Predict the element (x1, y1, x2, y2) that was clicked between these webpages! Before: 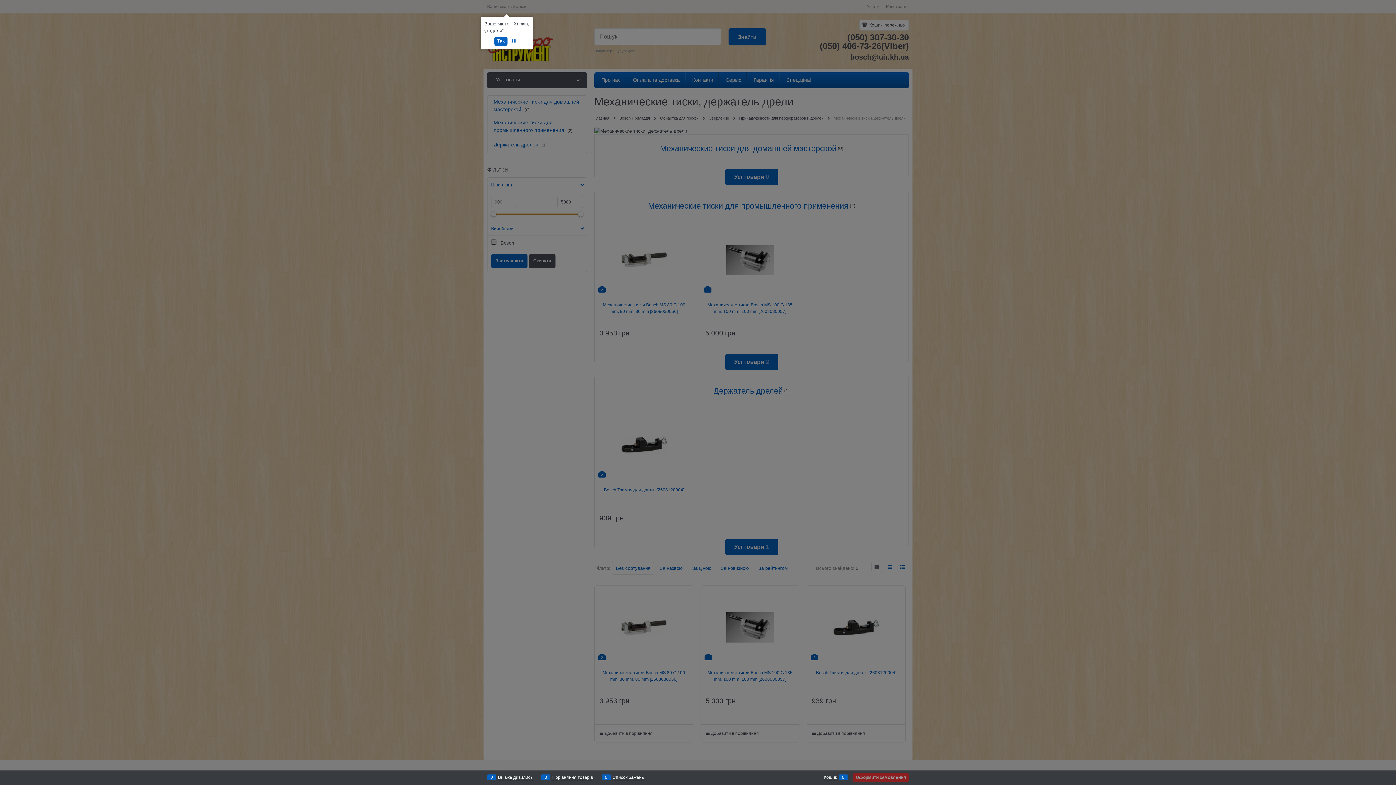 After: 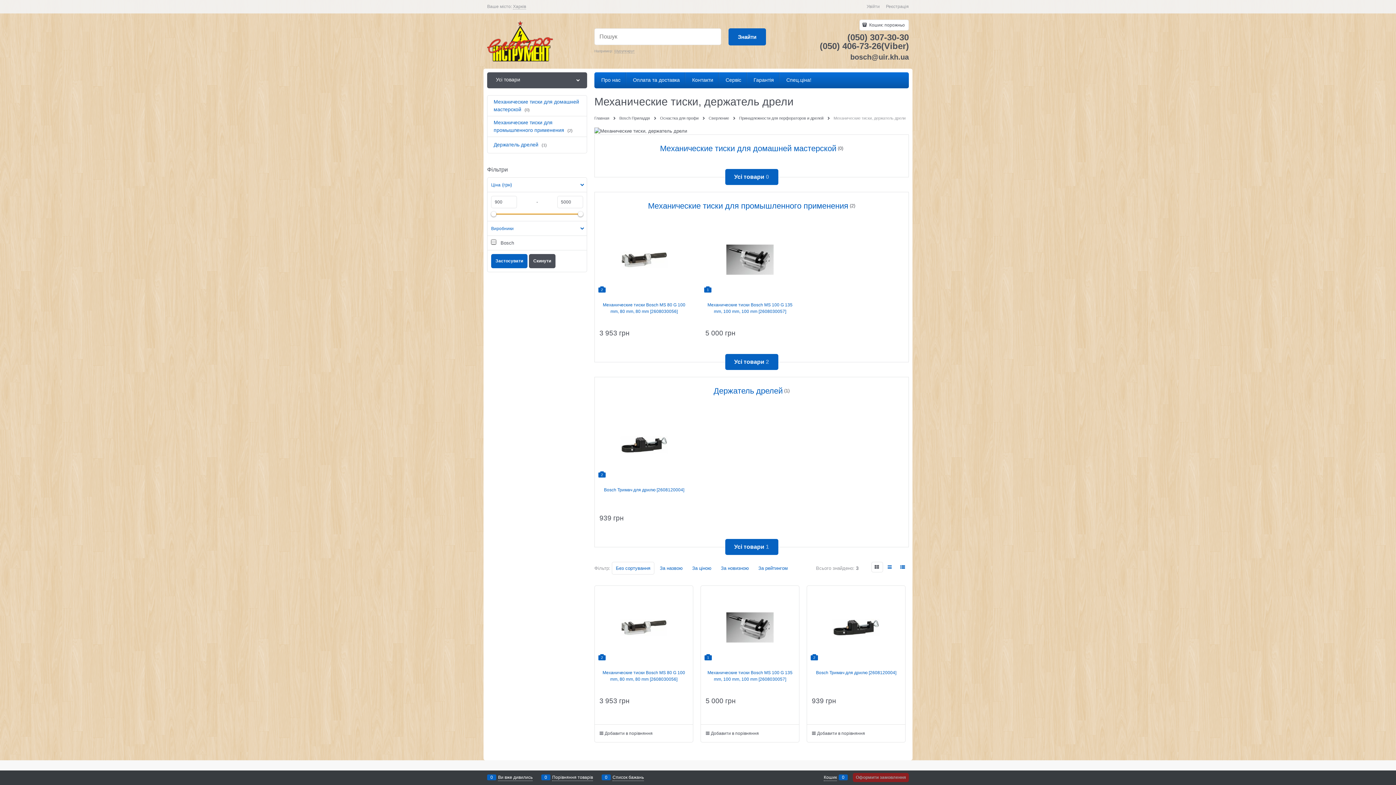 Action: label: Так bbox: (494, 36, 507, 45)